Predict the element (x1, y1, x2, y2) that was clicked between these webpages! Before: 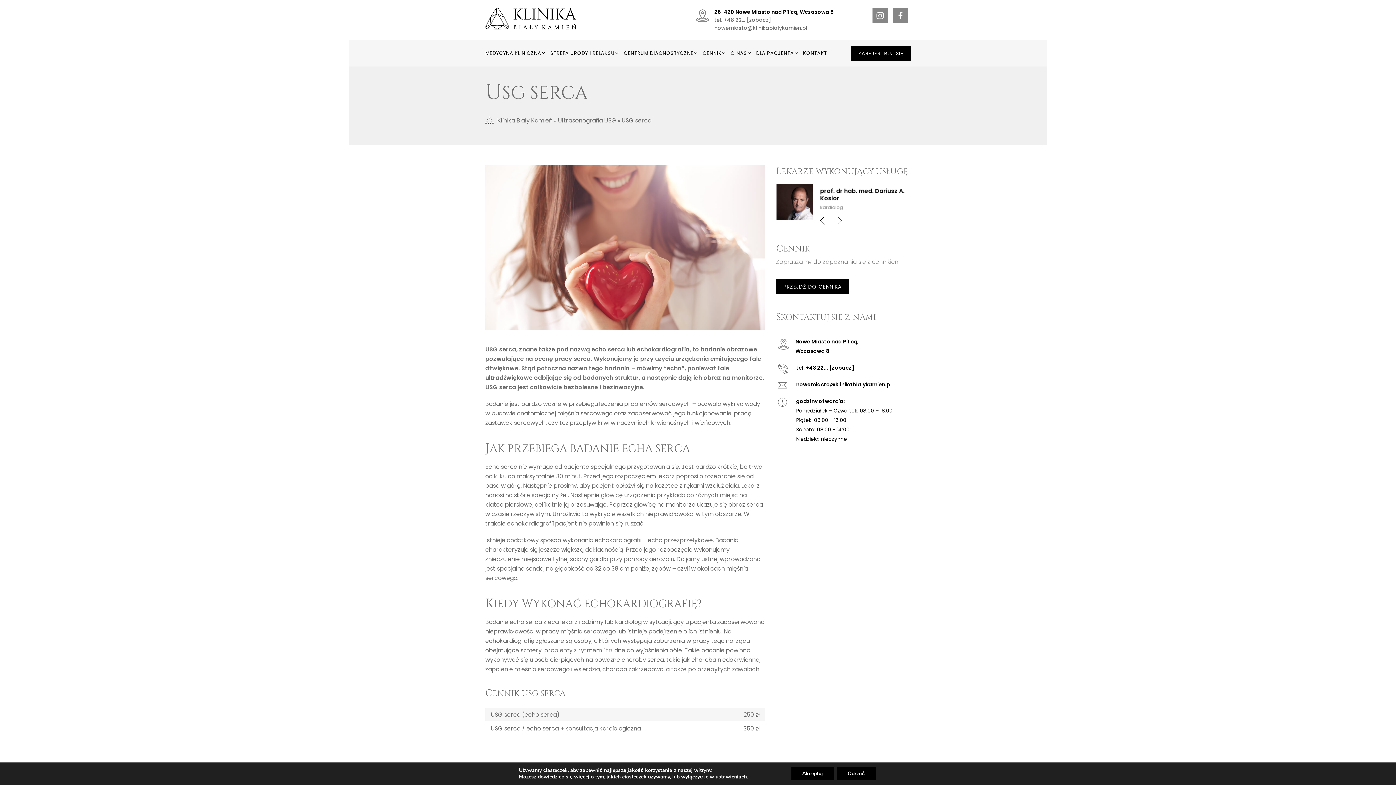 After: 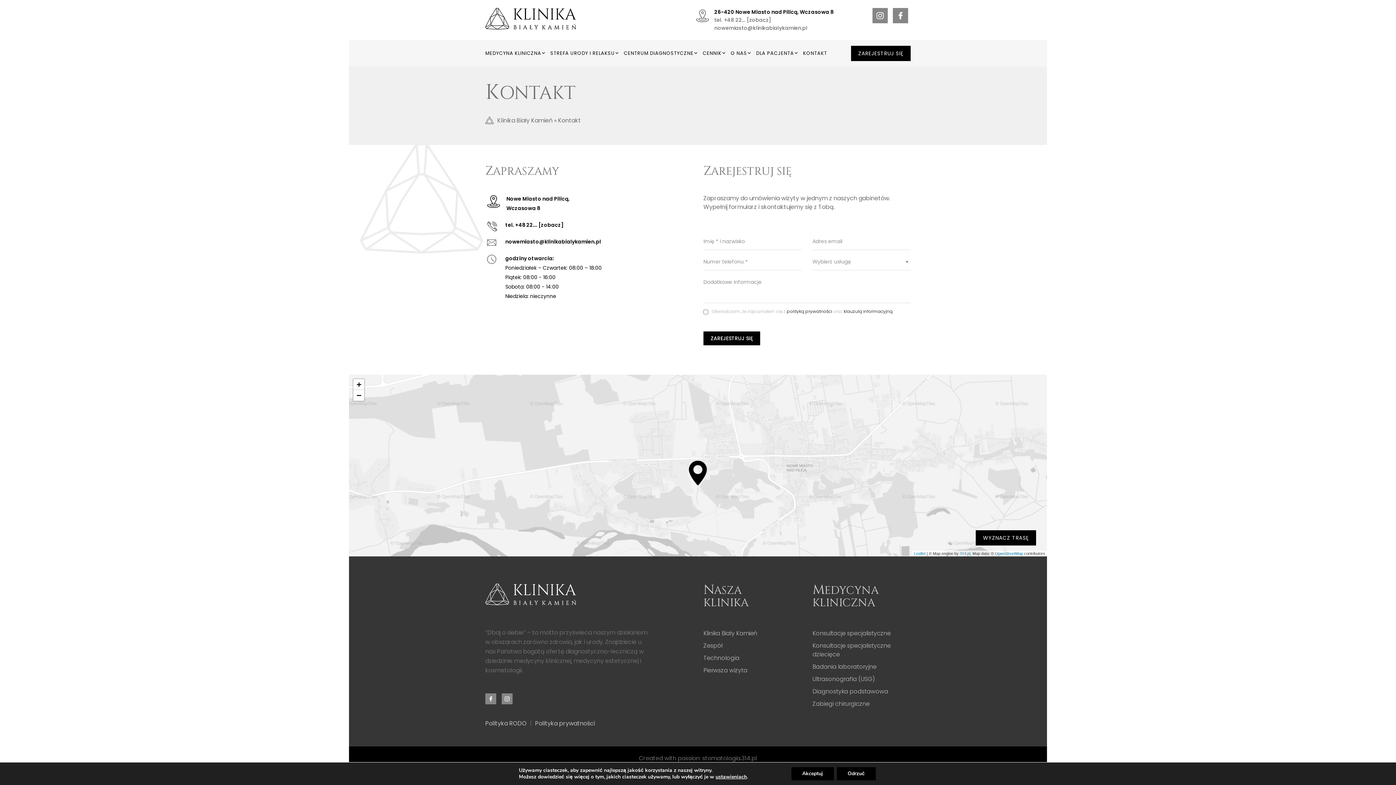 Action: label: KONTAKT bbox: (803, 40, 827, 66)